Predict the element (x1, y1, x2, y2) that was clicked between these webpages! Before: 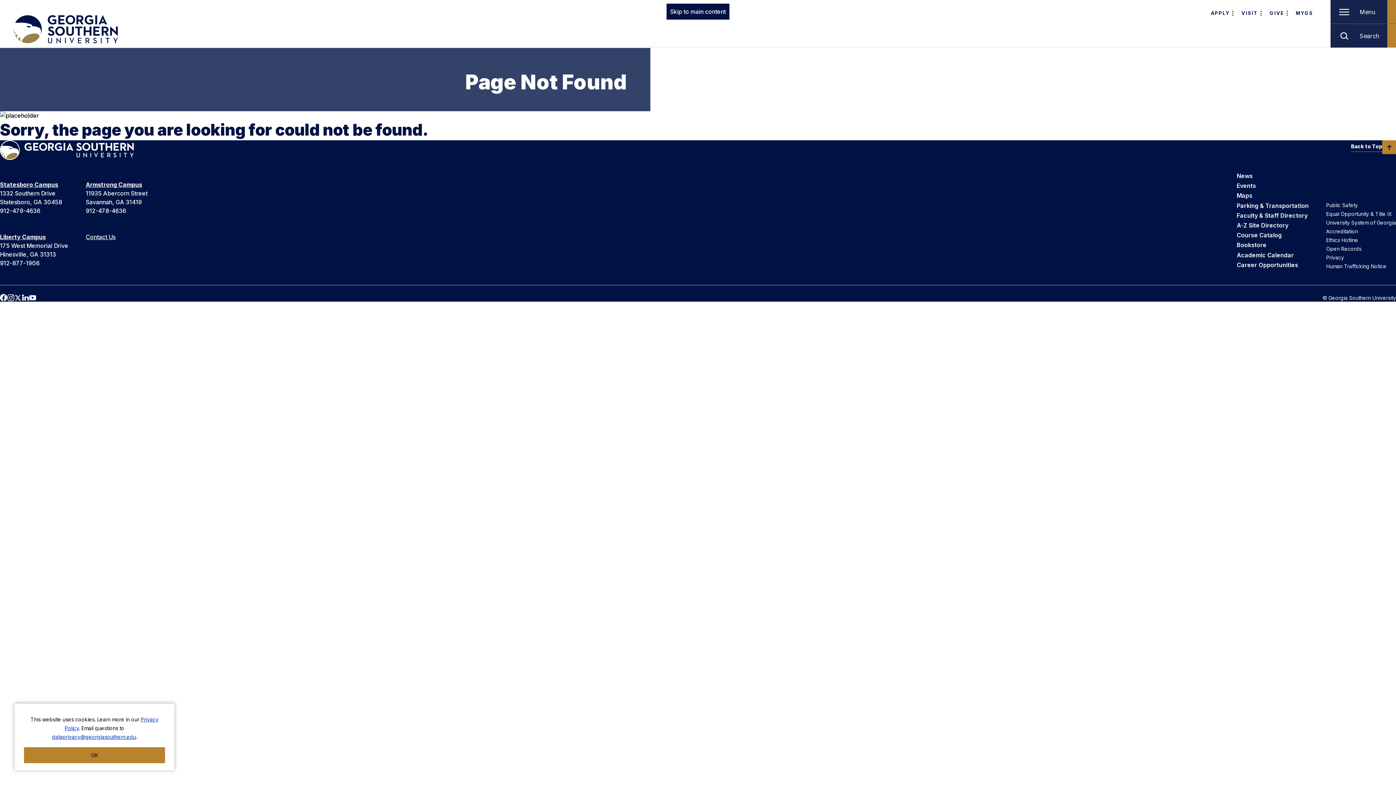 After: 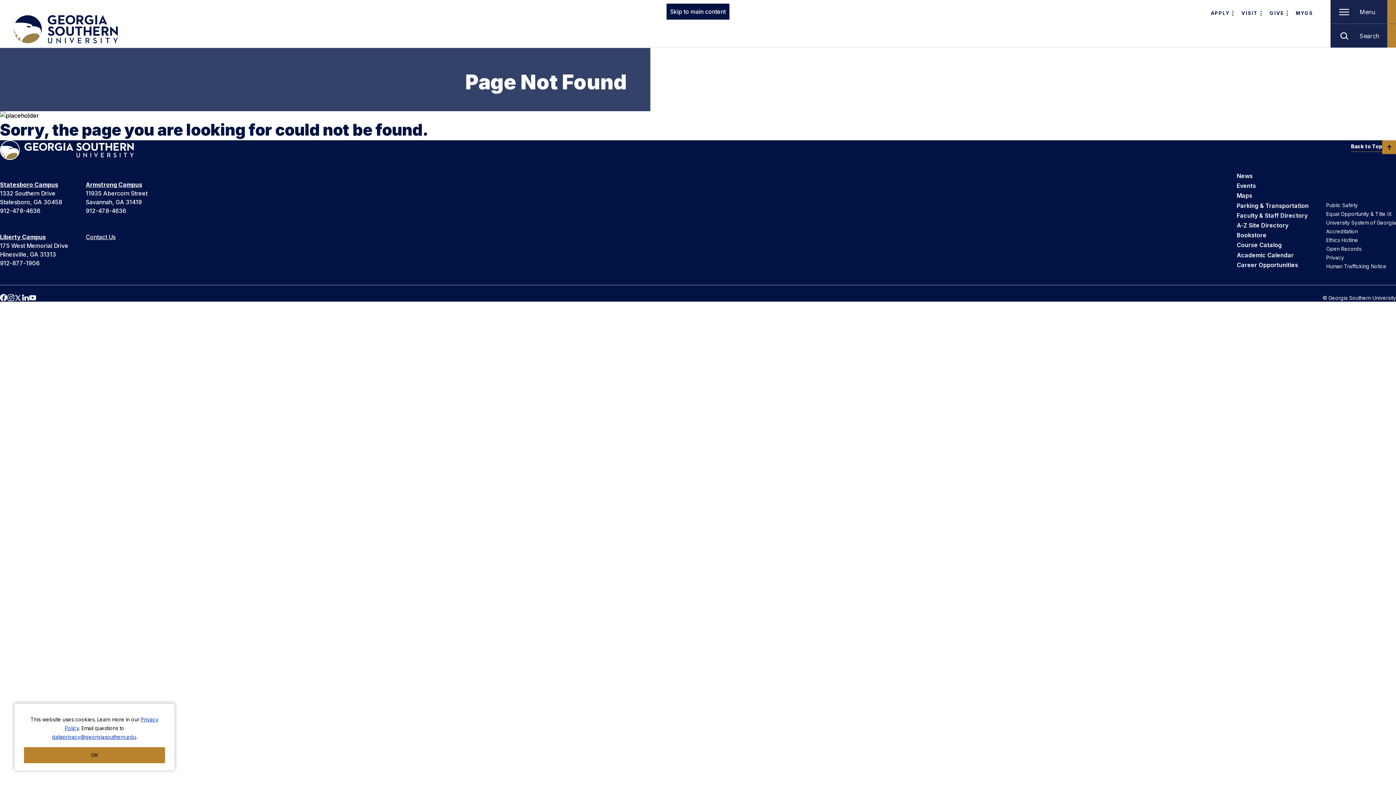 Action: label: dataprivacy@georgiasouthern.edu bbox: (52, 734, 136, 740)